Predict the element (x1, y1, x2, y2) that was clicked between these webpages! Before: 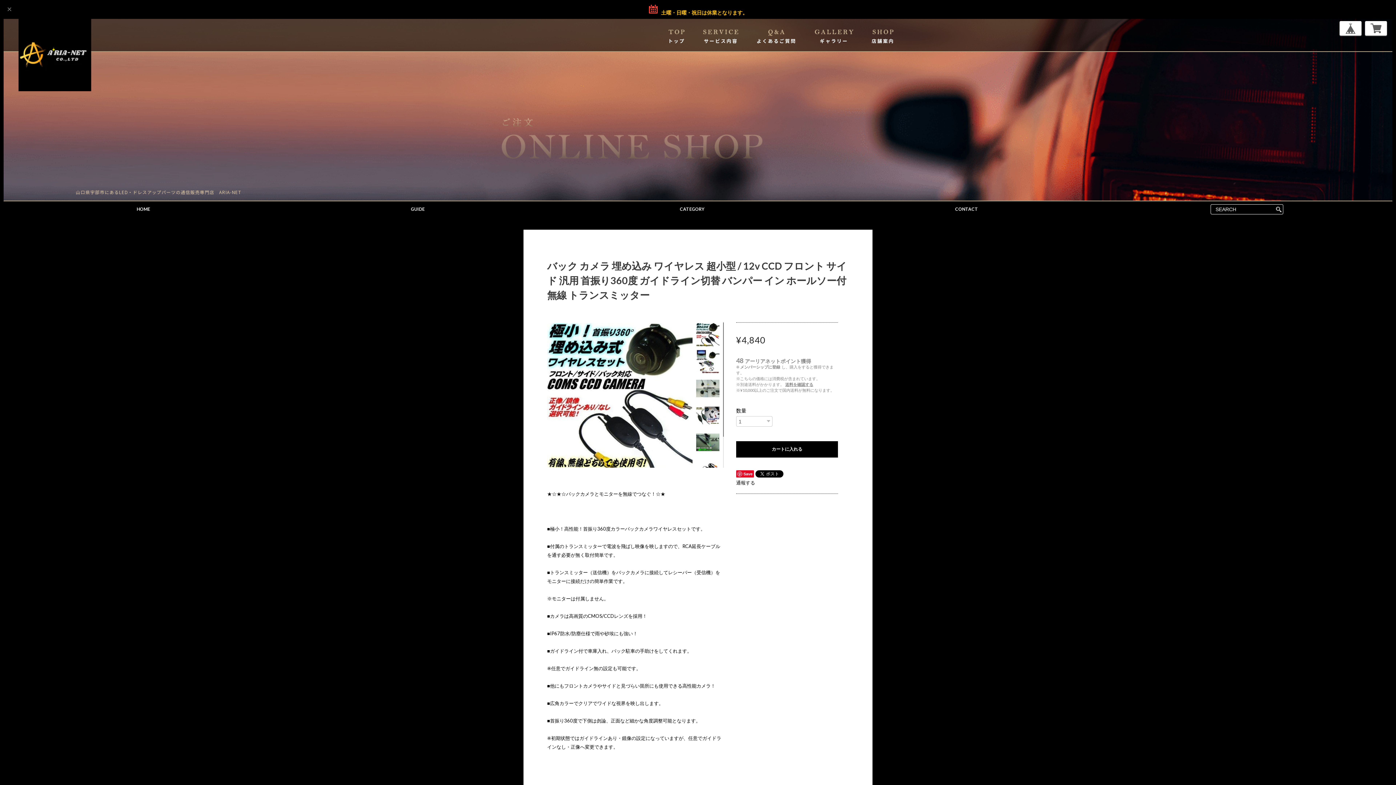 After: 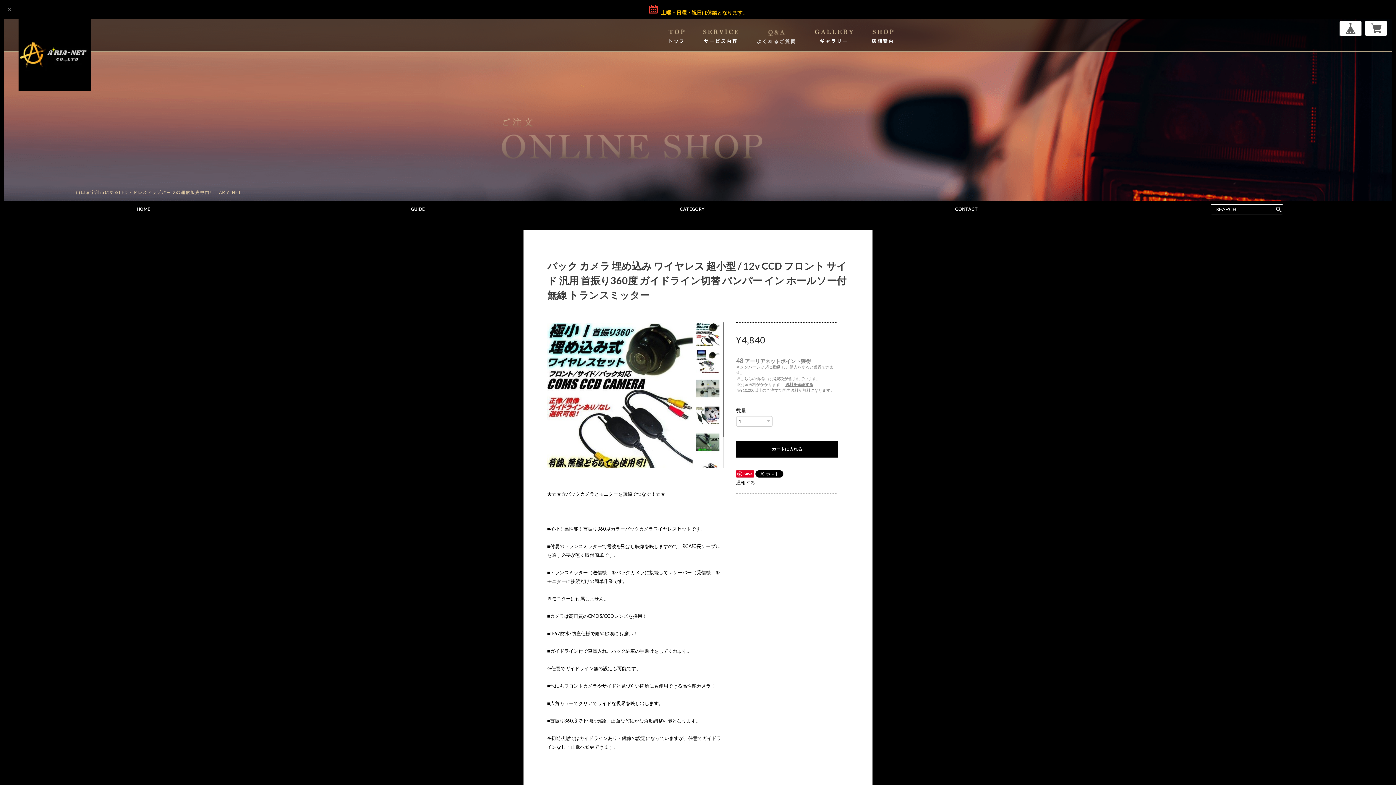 Action: label: よくあるご質問 bbox: (756, 29, 796, 43)